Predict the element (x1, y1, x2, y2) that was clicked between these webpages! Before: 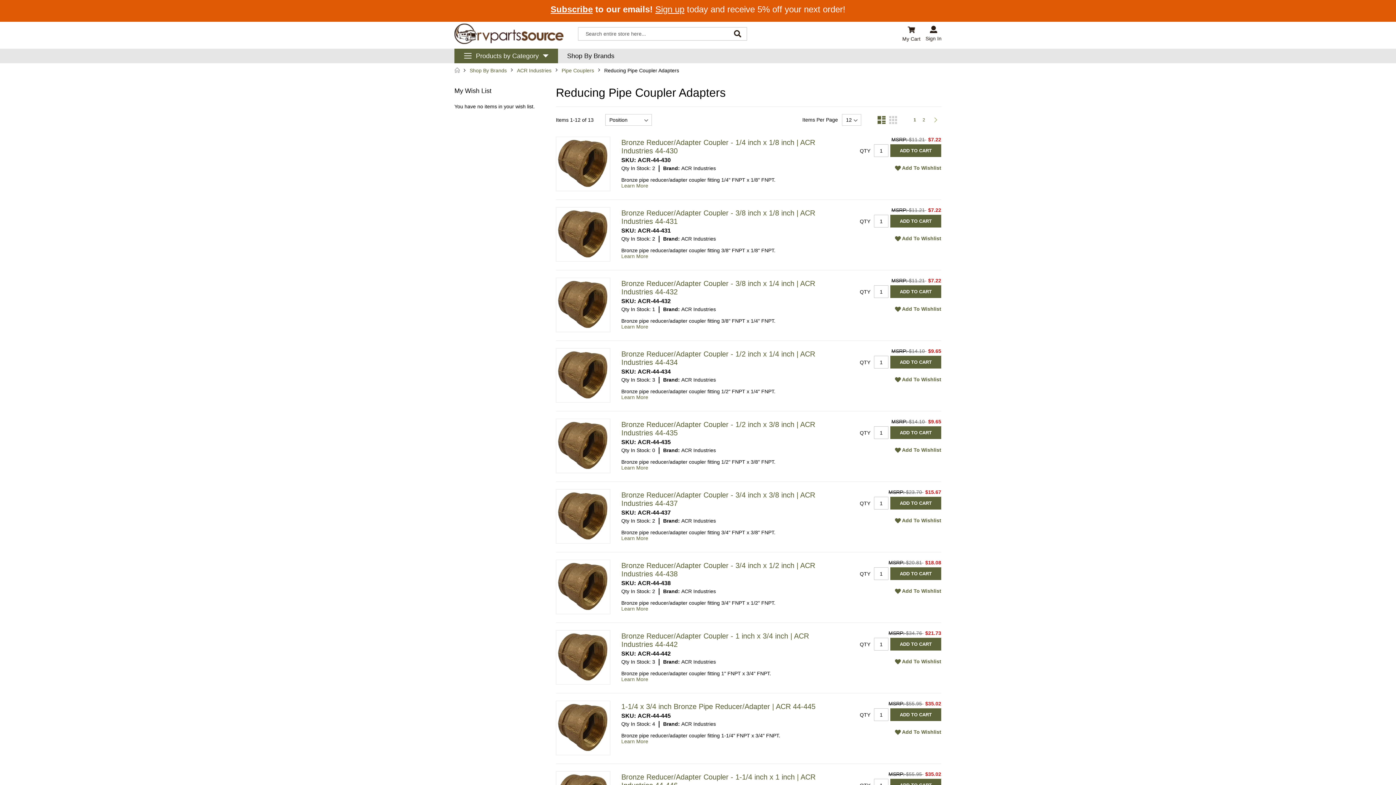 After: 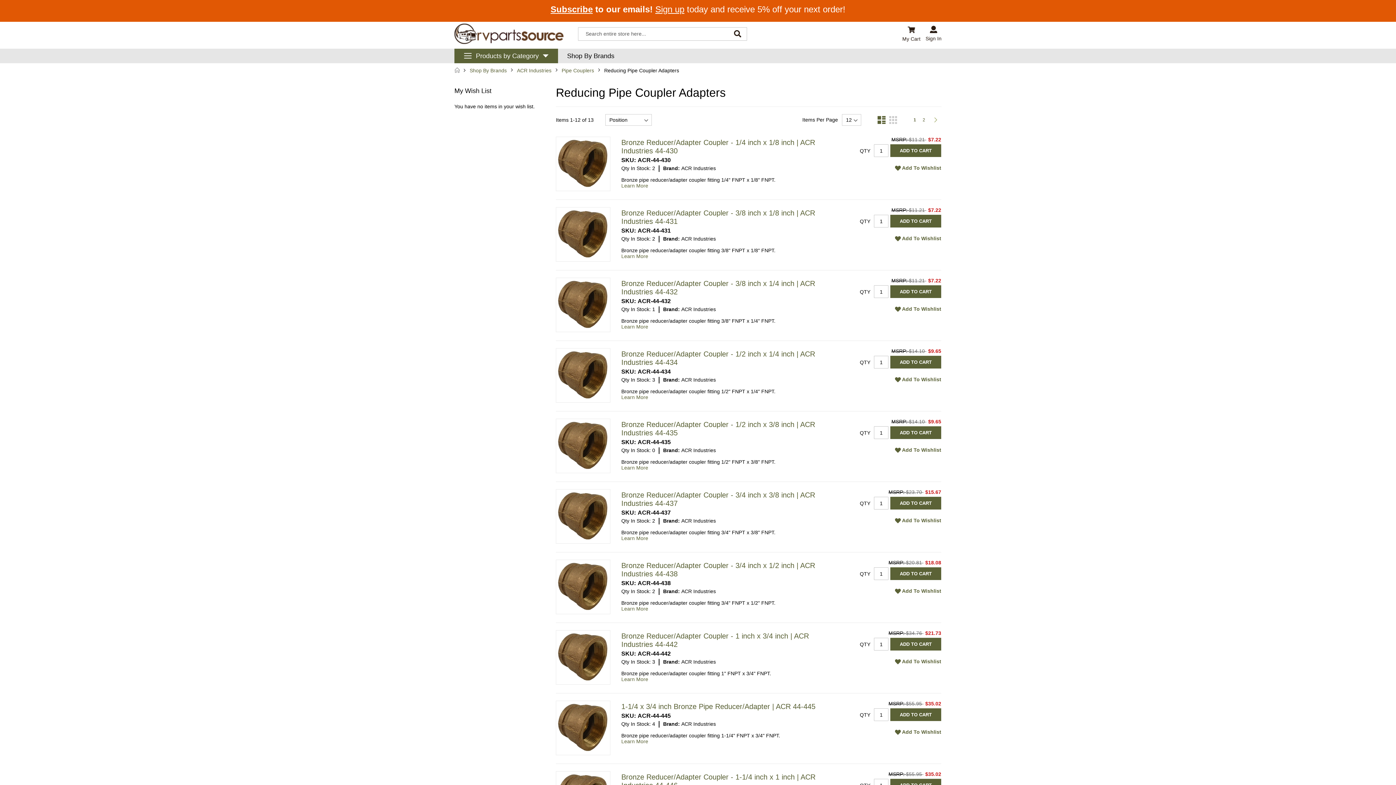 Action: label: ADD TO CART bbox: (890, 708, 941, 721)